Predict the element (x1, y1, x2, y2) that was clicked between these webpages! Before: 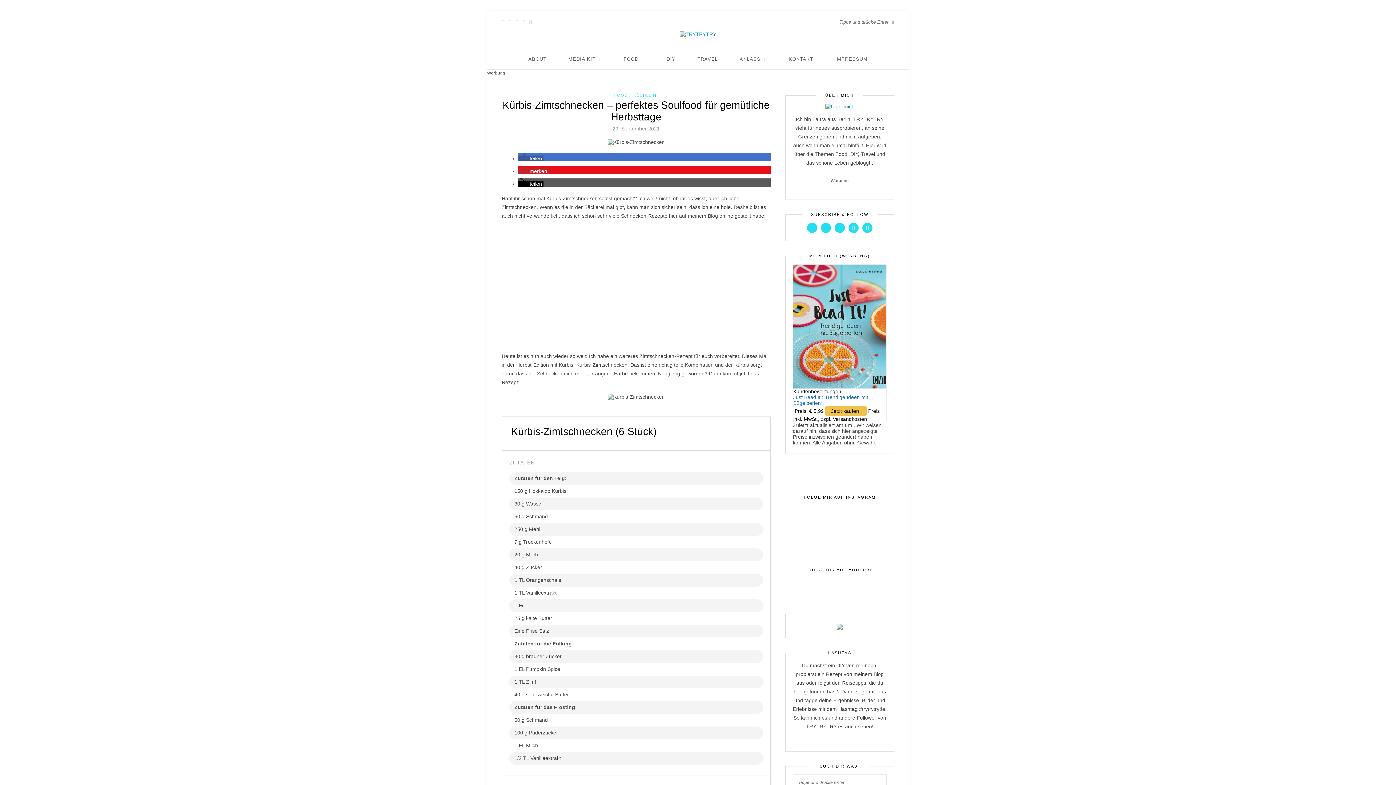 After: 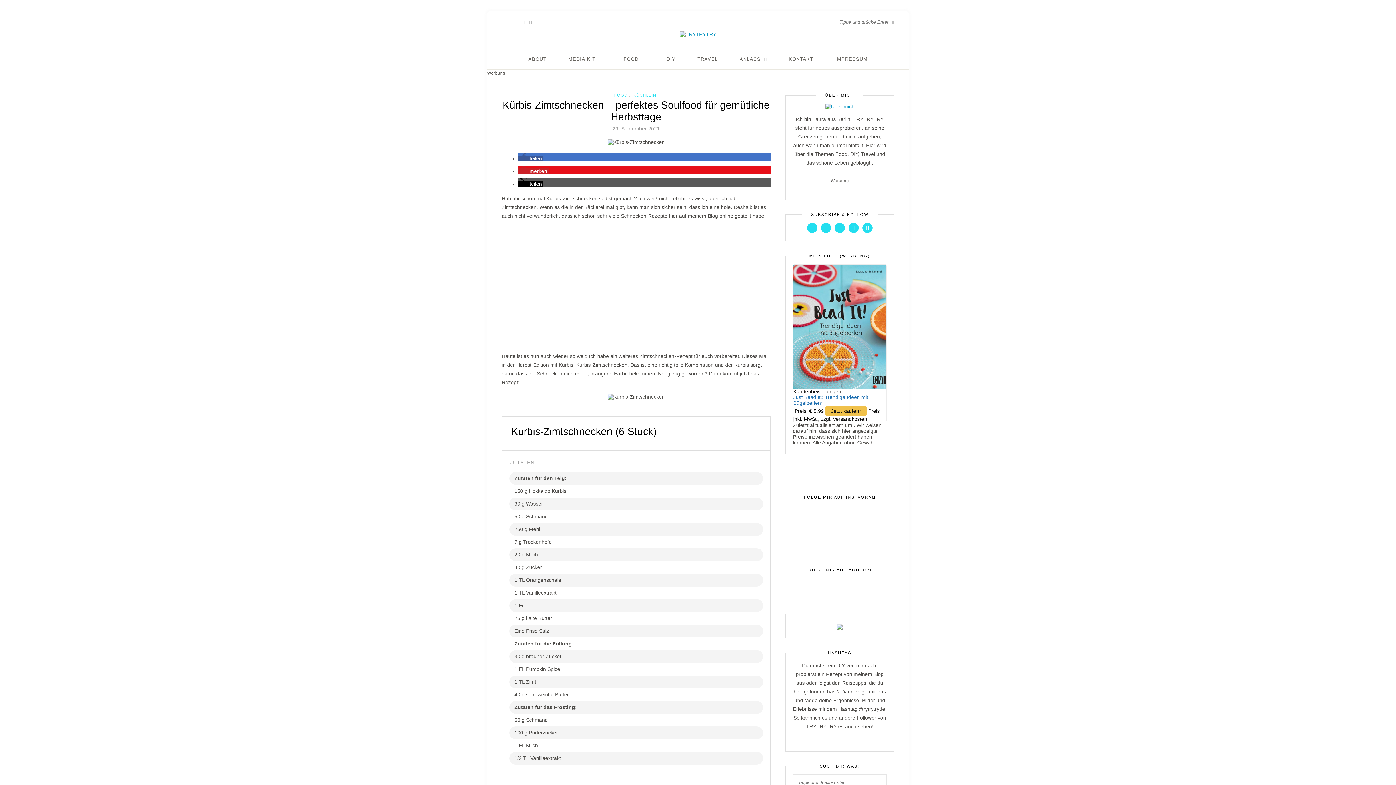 Action: bbox: (518, 155, 543, 161) label: Bei Facebook teilen